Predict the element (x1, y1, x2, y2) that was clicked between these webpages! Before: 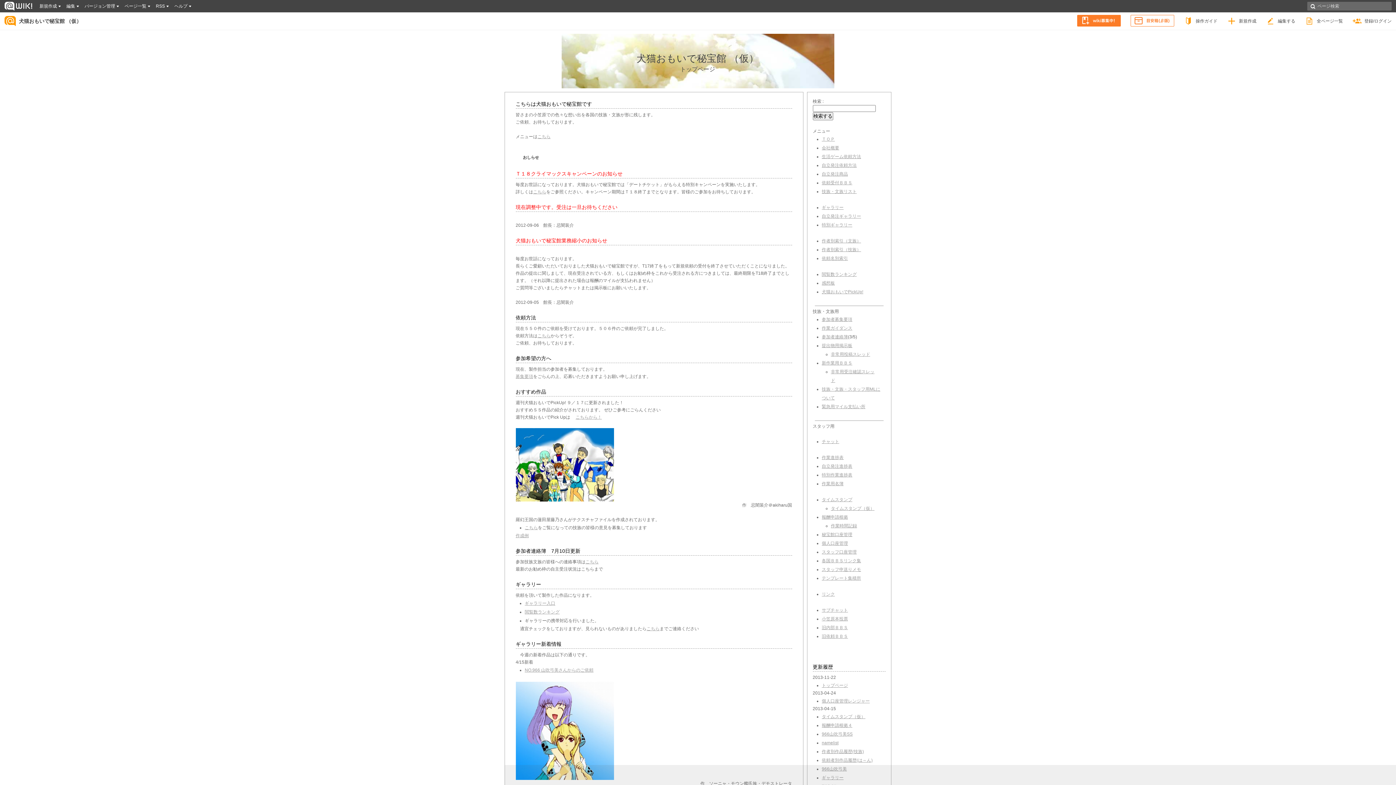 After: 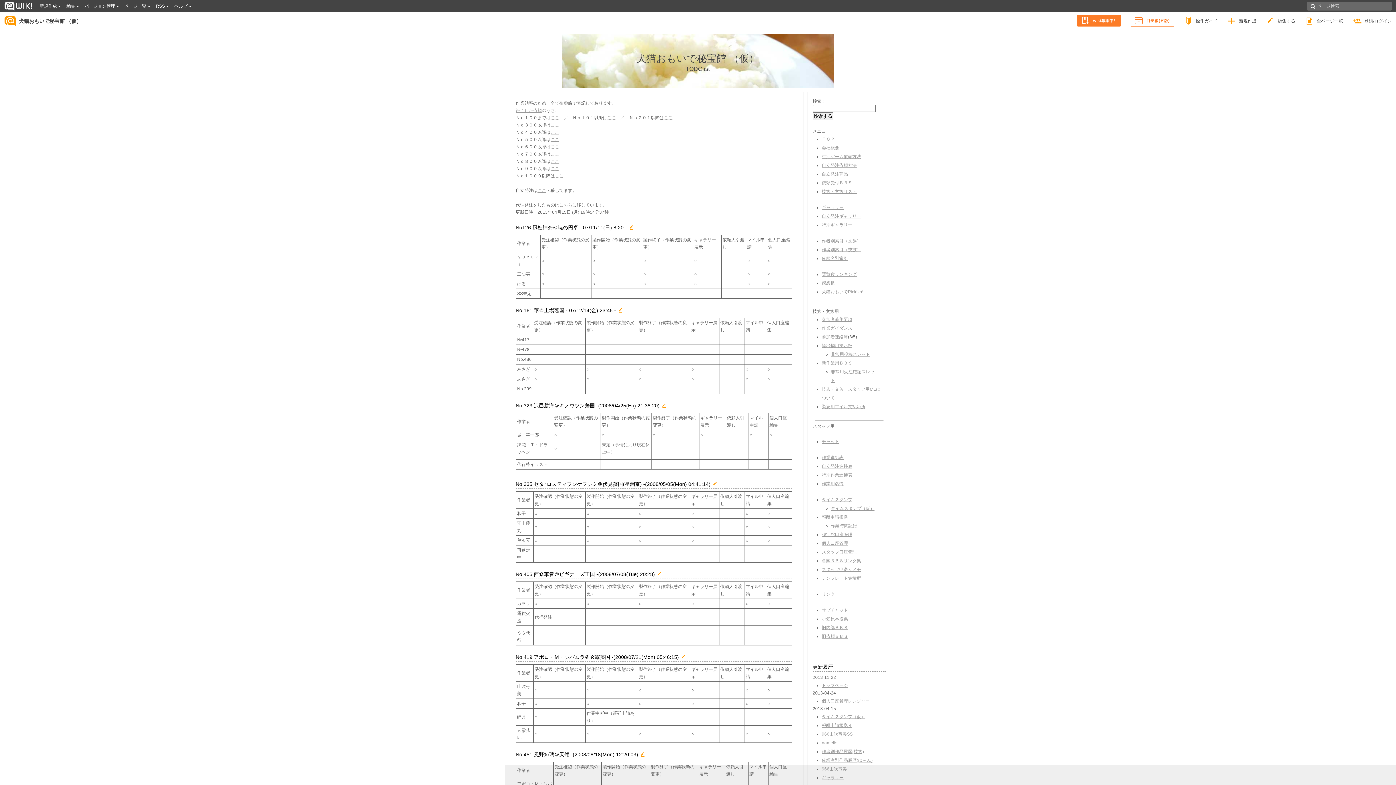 Action: bbox: (822, 455, 843, 460) label: 作業進捗表